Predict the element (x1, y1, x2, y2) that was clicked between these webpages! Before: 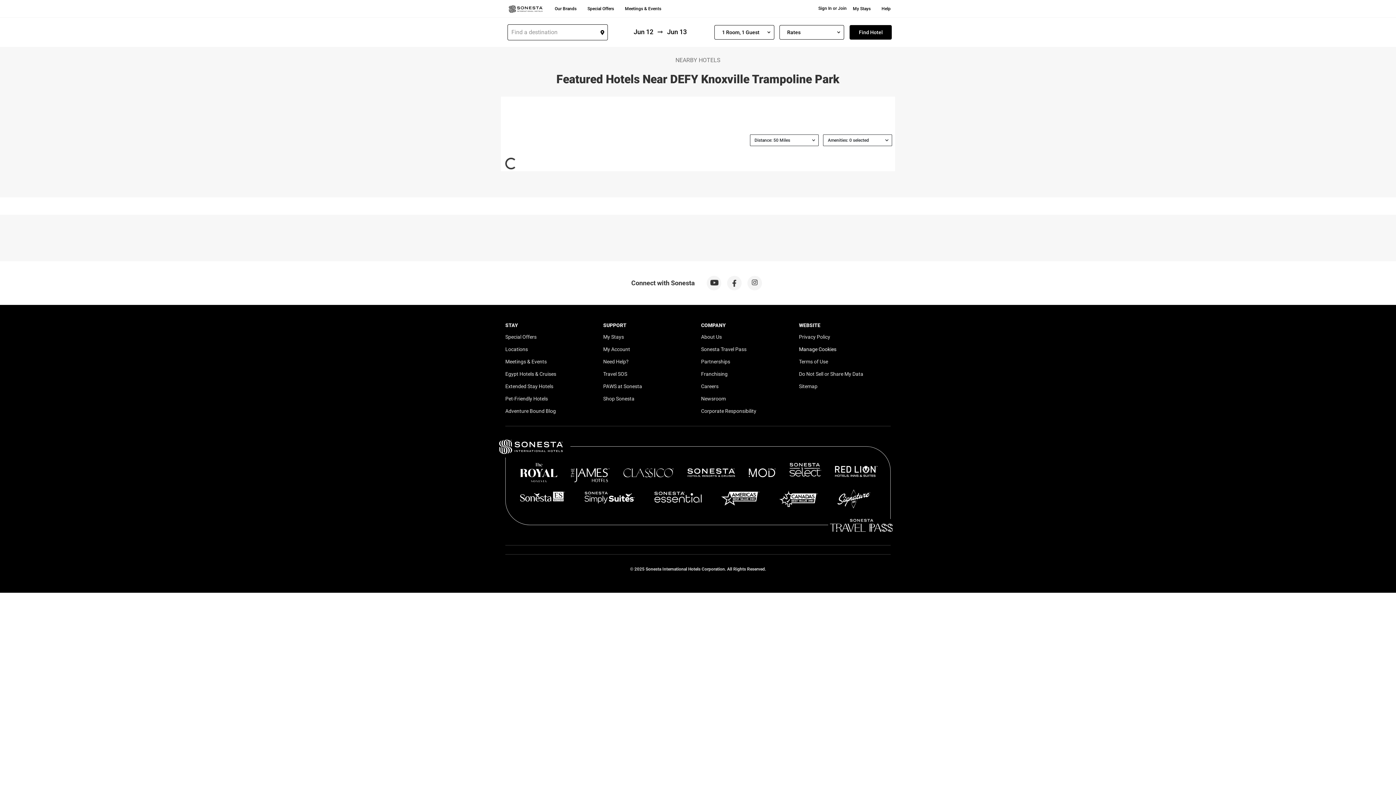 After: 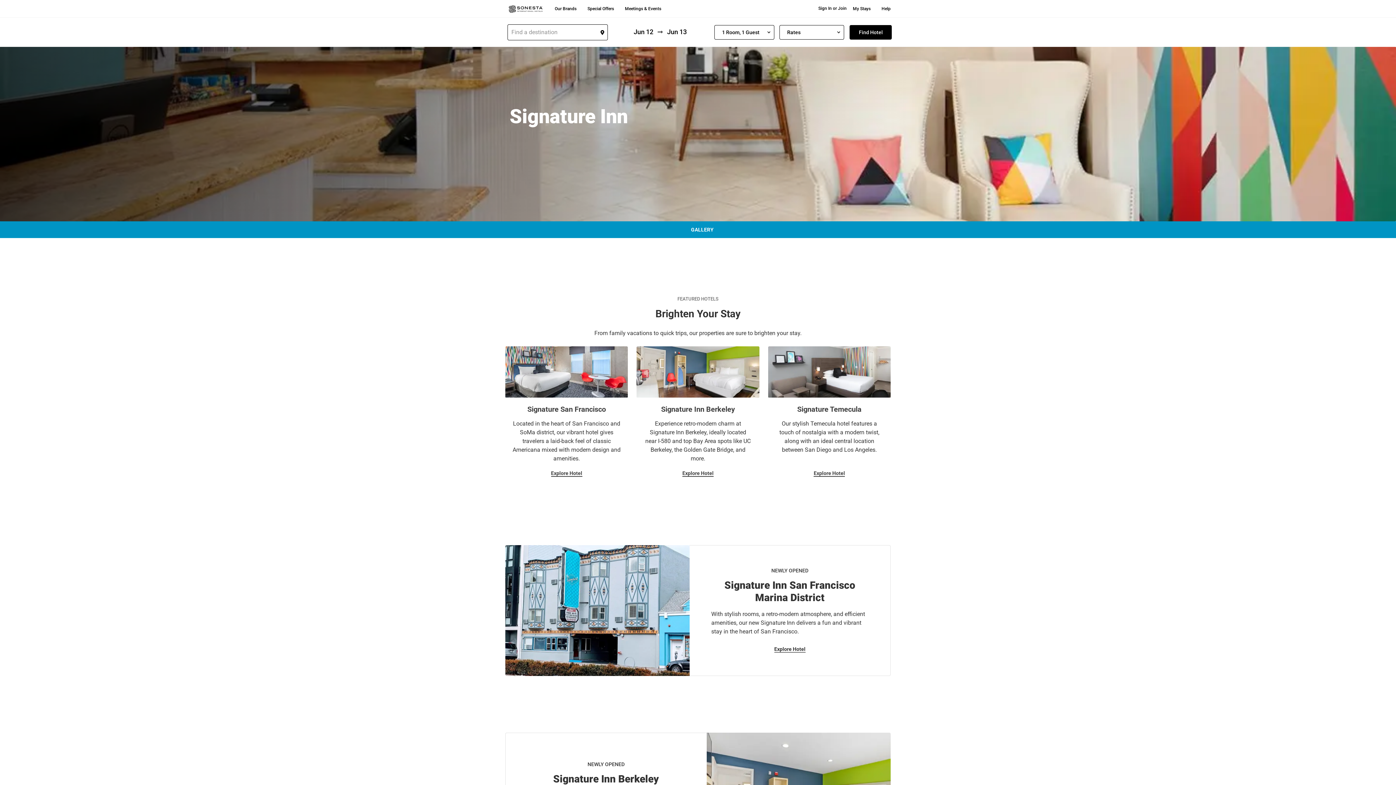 Action: bbox: (837, 489, 877, 508)